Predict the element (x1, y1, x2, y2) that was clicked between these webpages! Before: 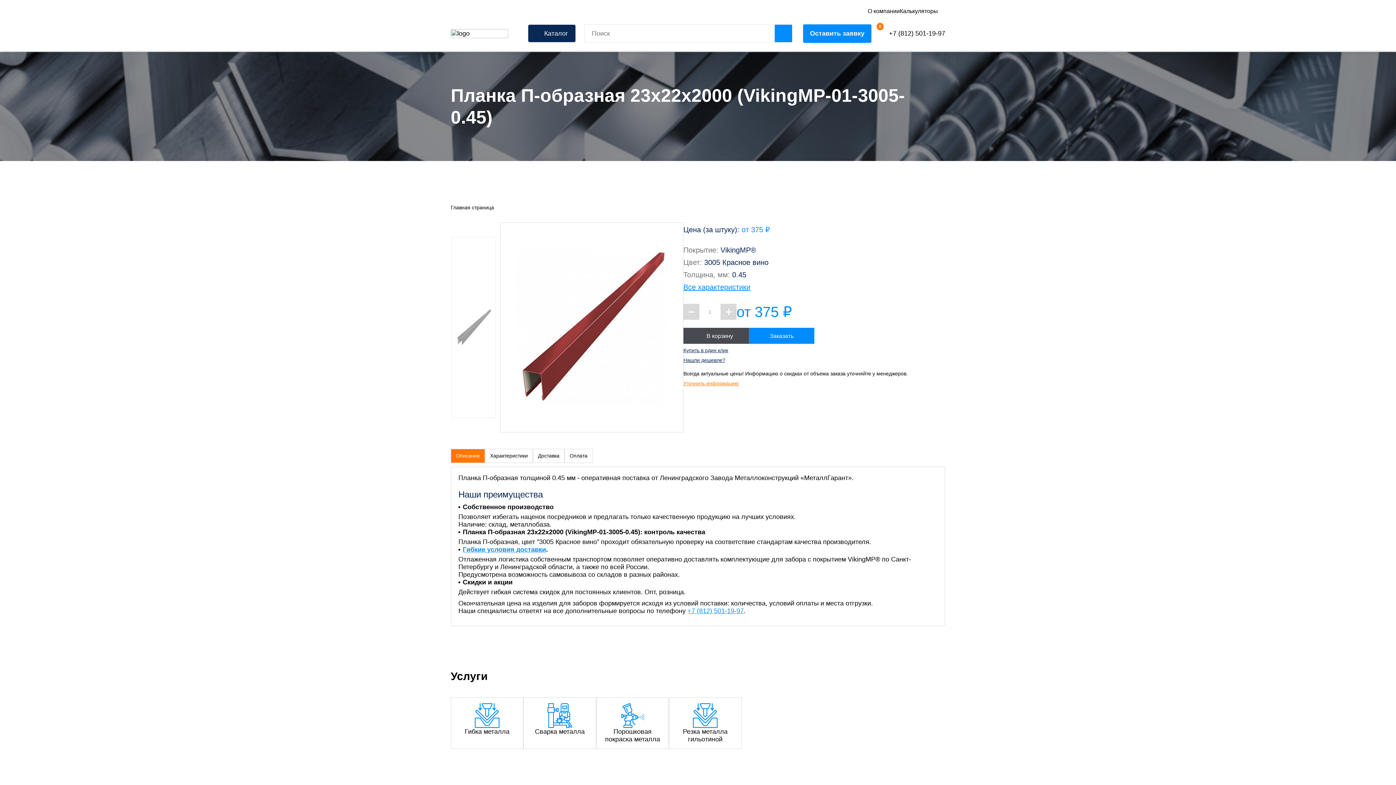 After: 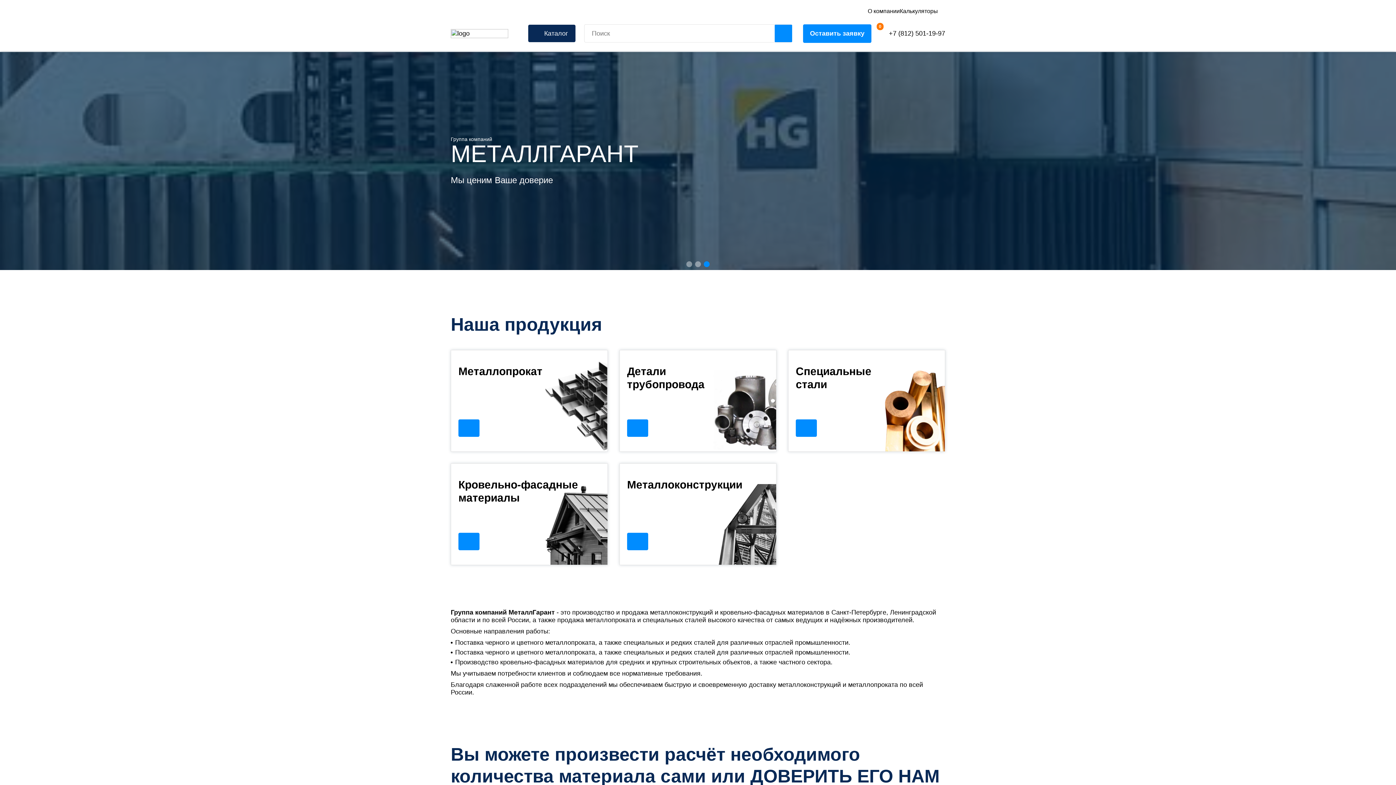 Action: bbox: (450, 29, 508, 38)